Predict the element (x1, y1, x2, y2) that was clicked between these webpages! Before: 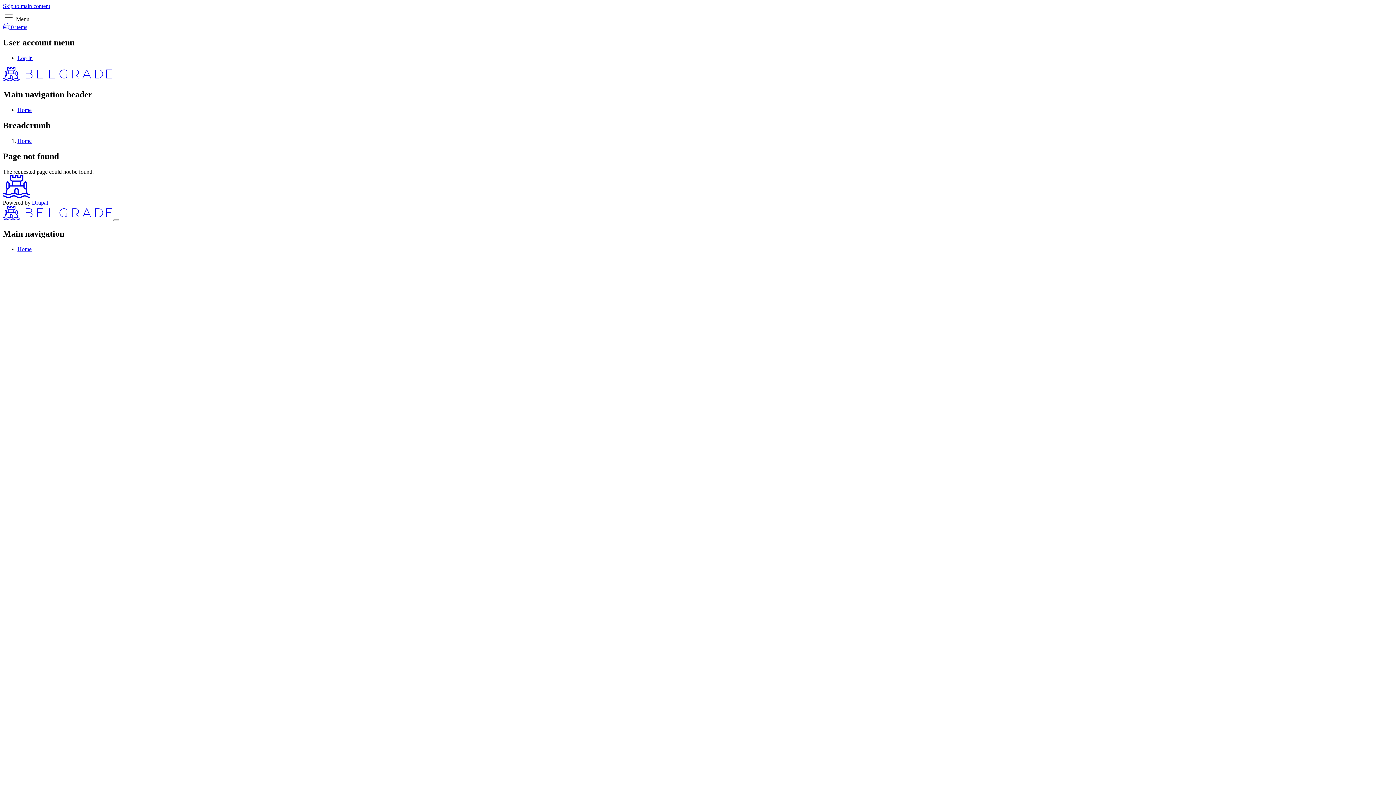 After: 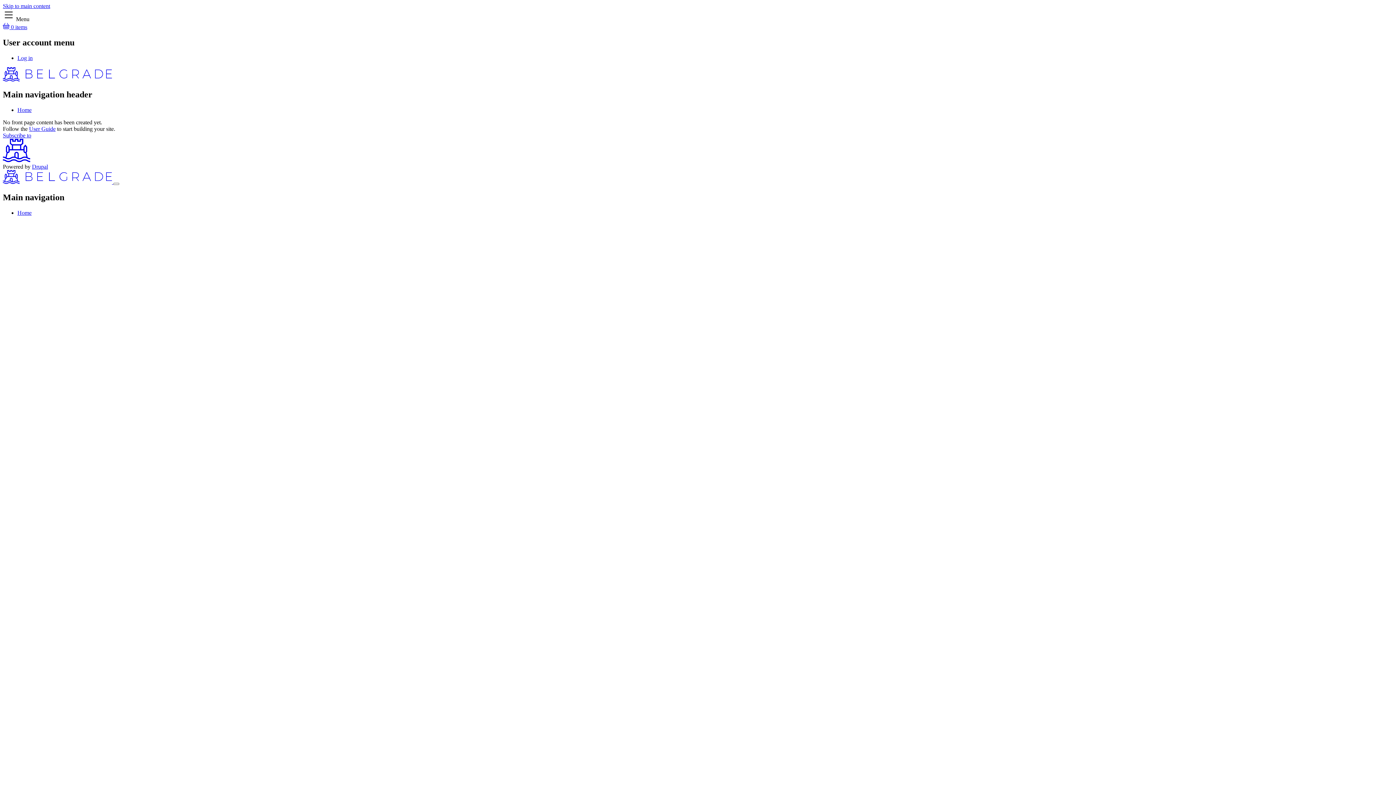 Action: bbox: (2, 215, 113, 221) label:  